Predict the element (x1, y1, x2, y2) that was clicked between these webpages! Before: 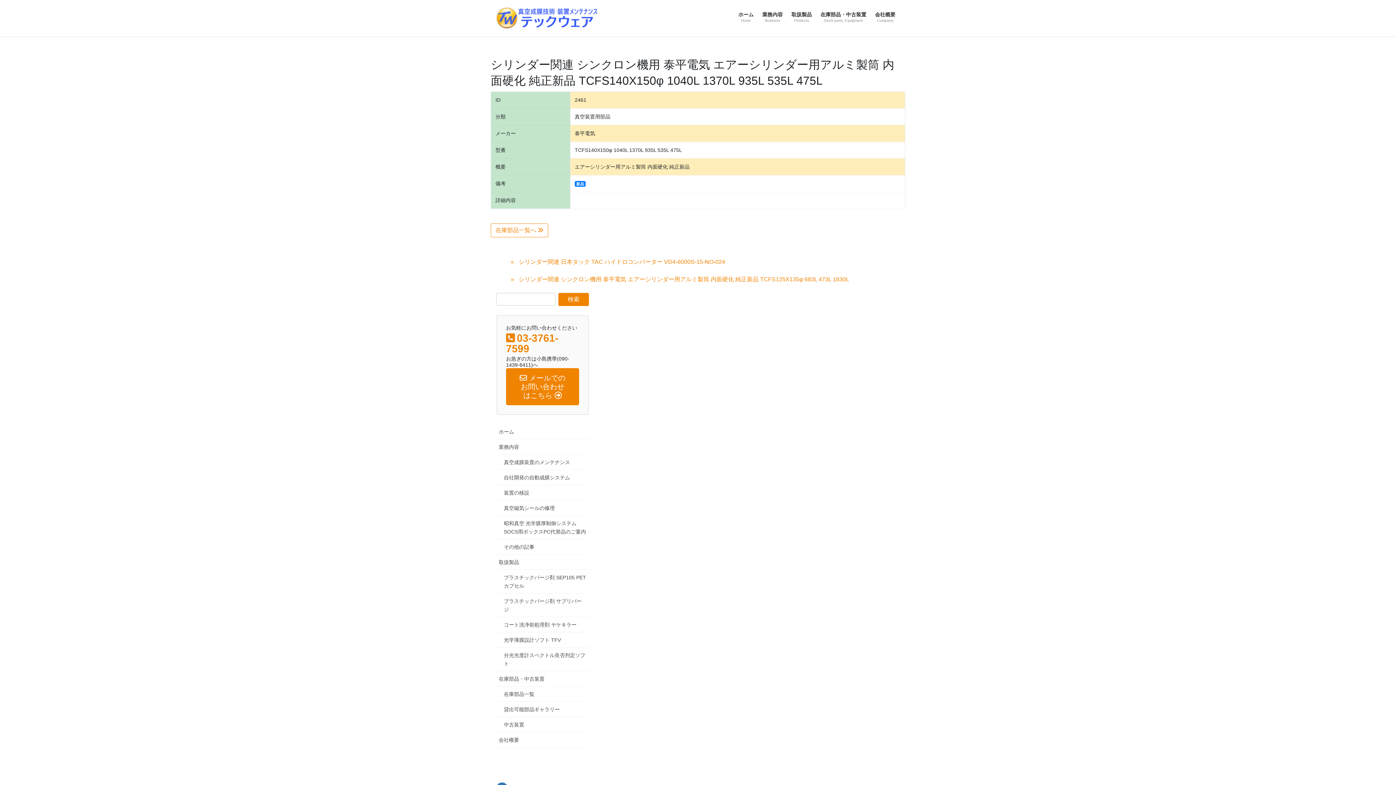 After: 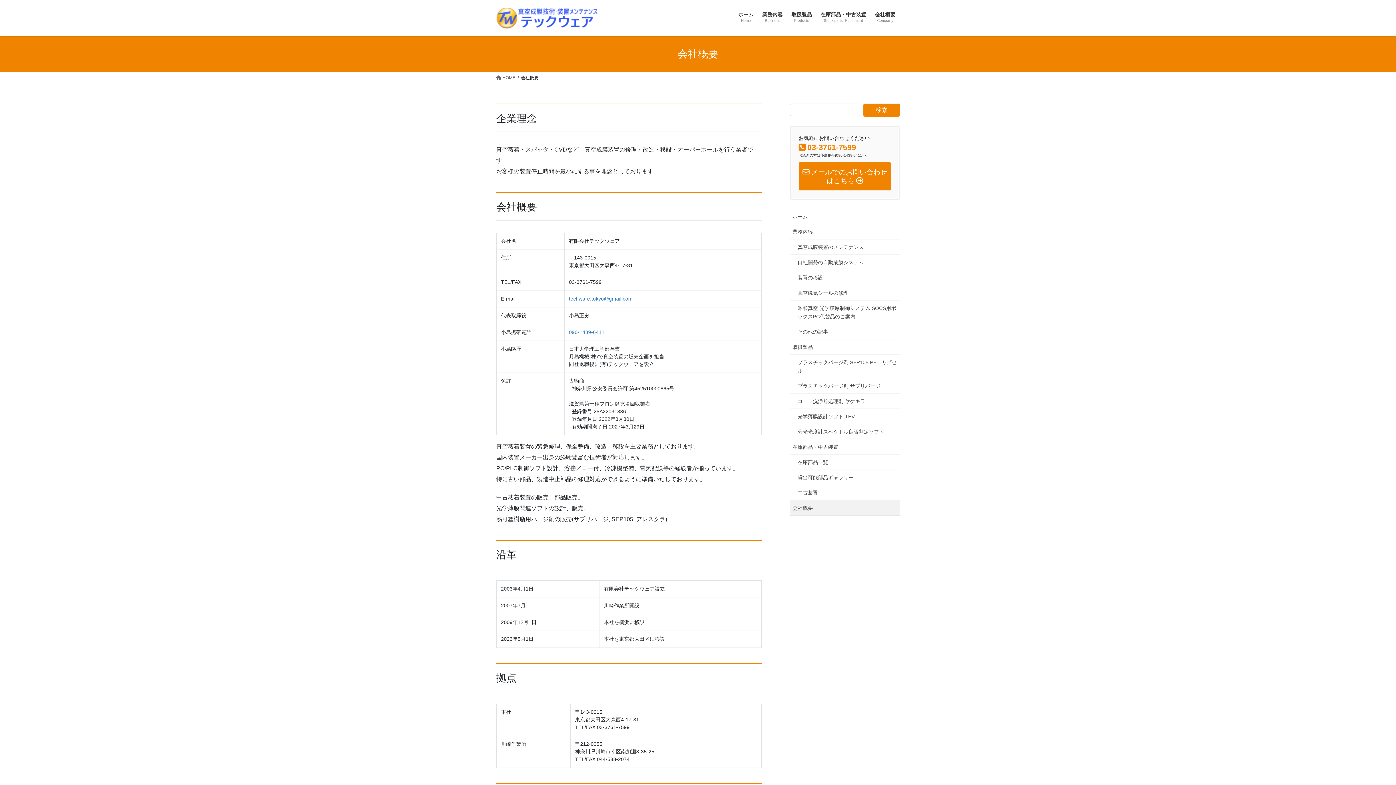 Action: bbox: (870, 6, 900, 28) label: 会社概要
Company